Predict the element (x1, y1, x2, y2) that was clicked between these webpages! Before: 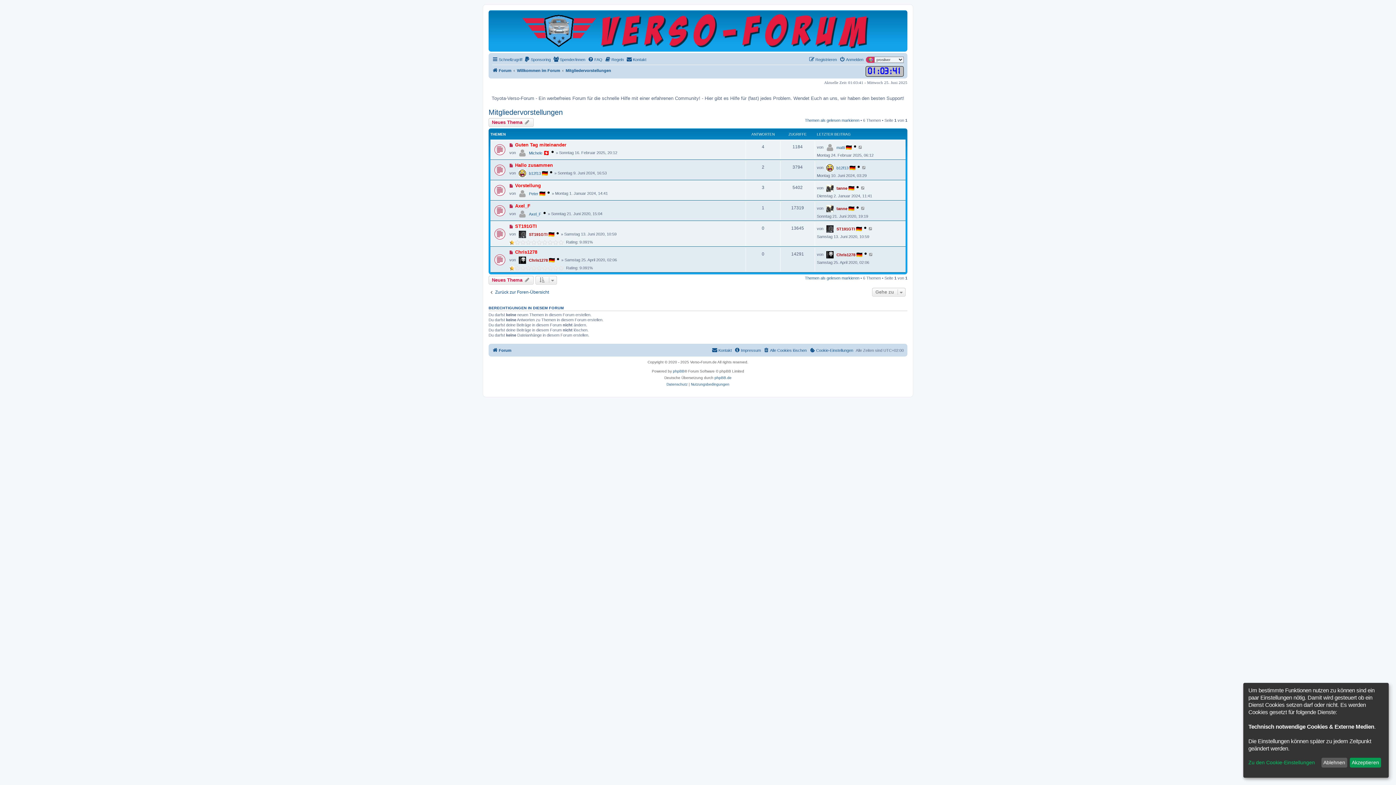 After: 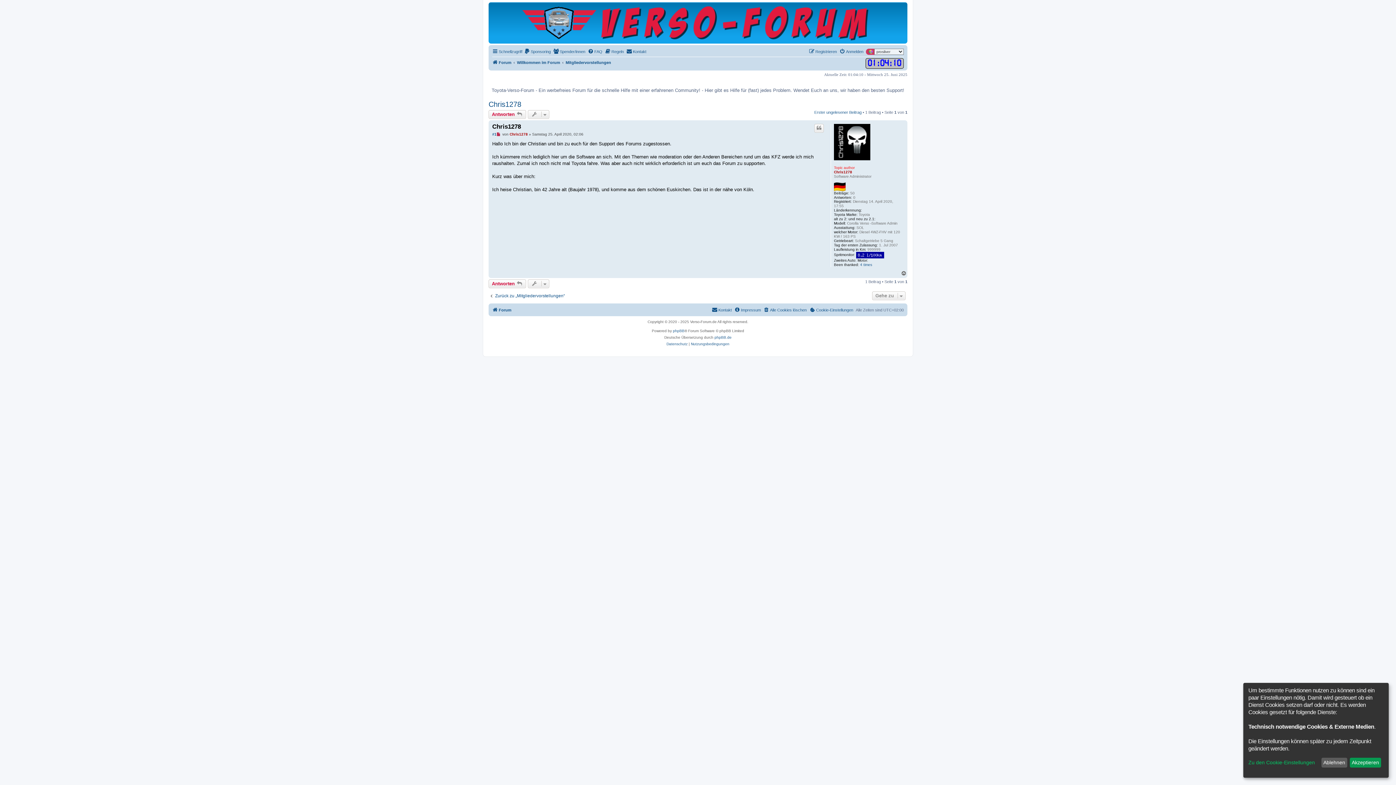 Action: bbox: (869, 252, 873, 256)